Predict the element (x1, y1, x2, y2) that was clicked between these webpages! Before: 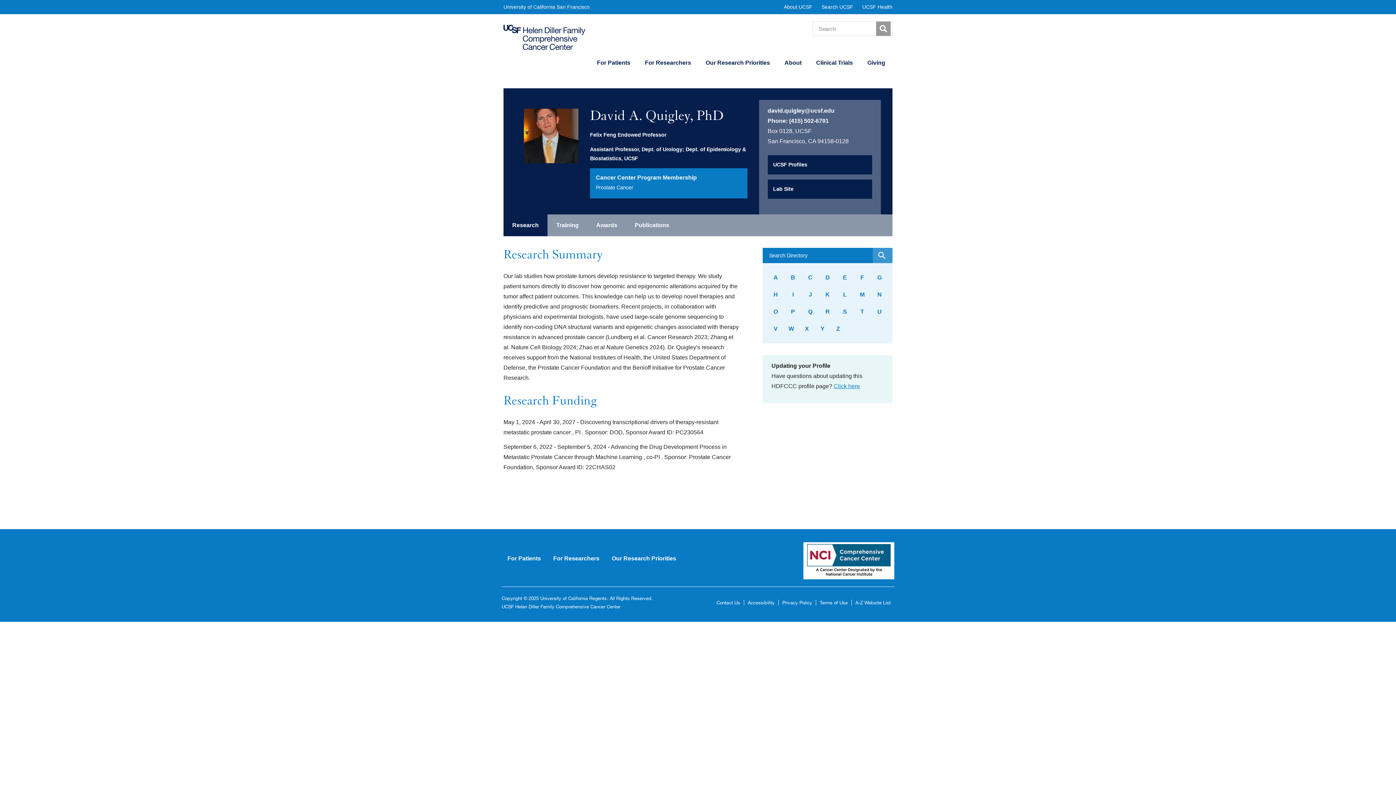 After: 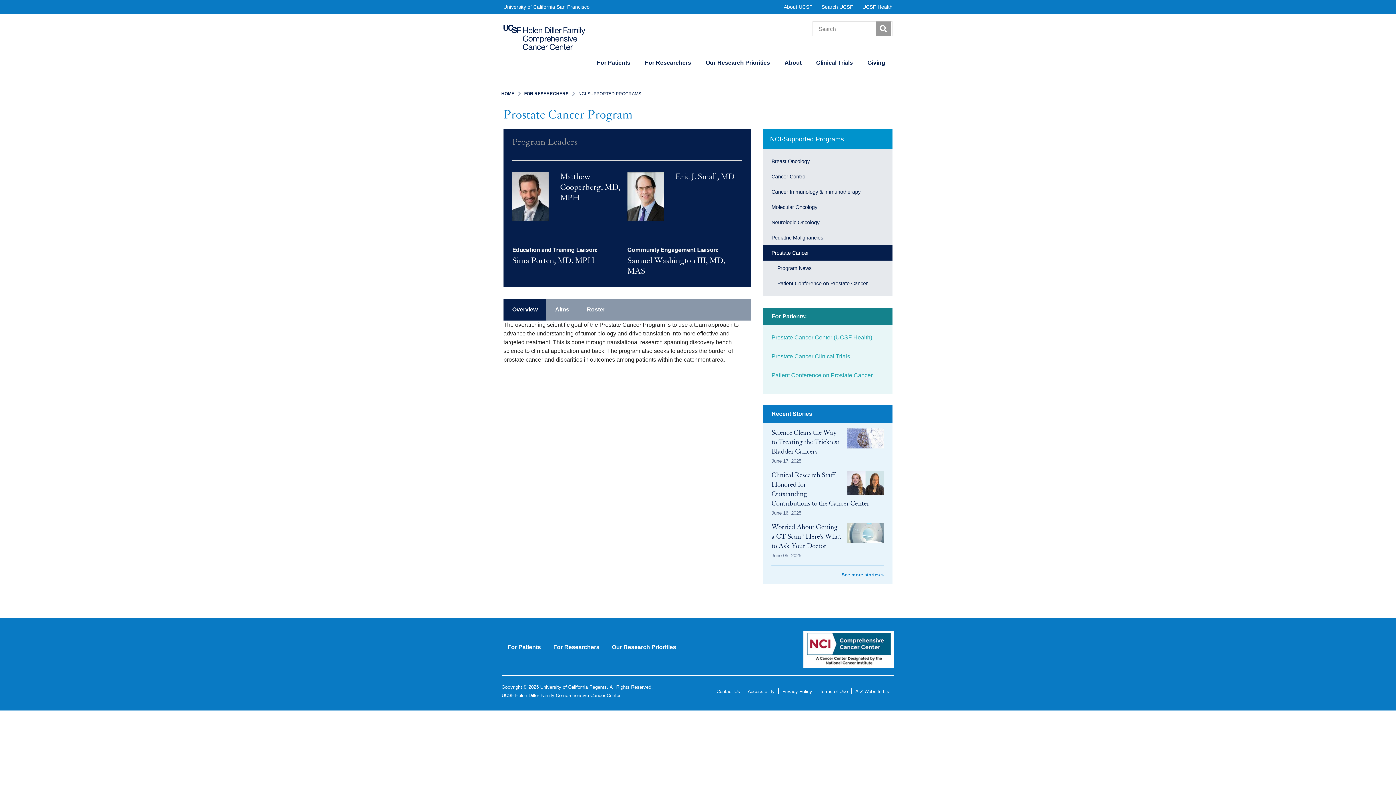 Action: bbox: (596, 184, 633, 190) label: Prostate Cancer